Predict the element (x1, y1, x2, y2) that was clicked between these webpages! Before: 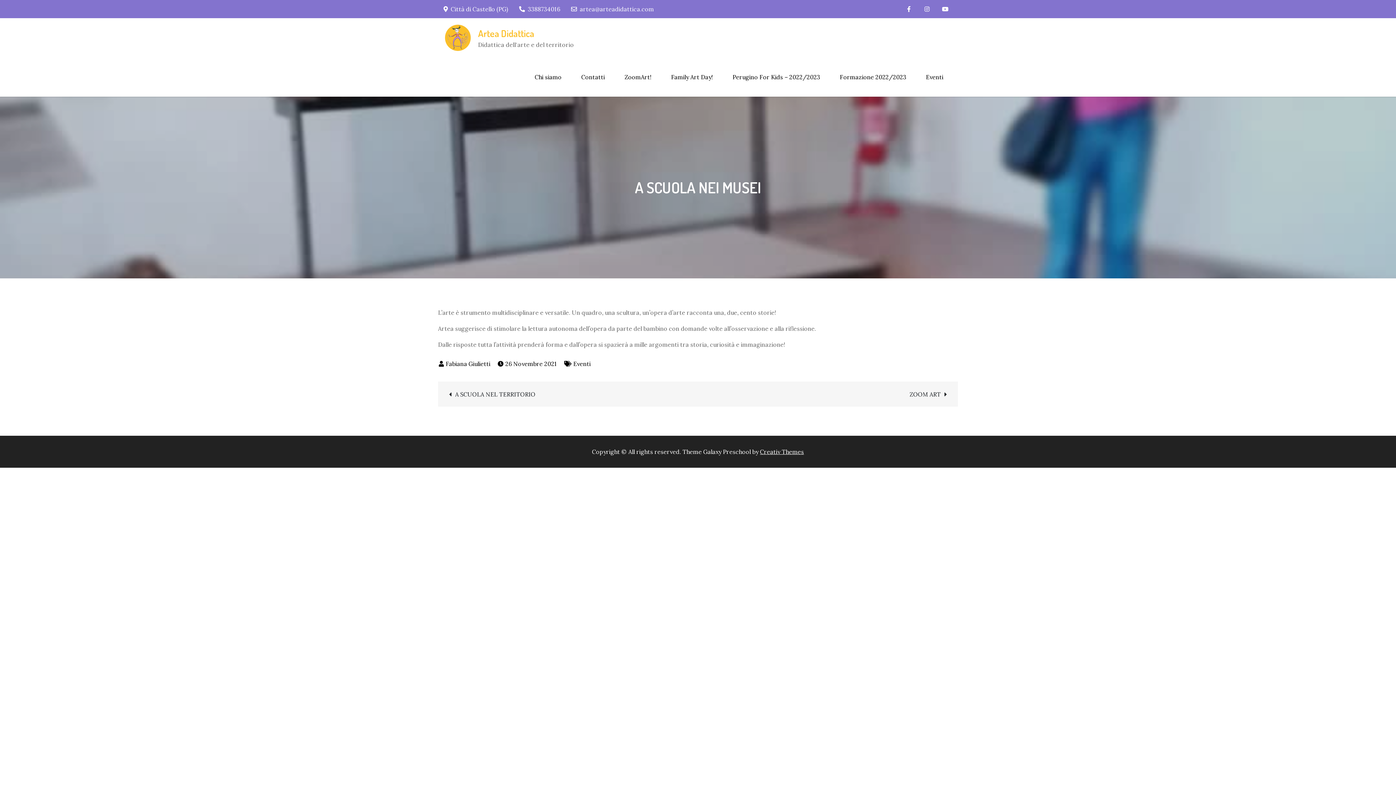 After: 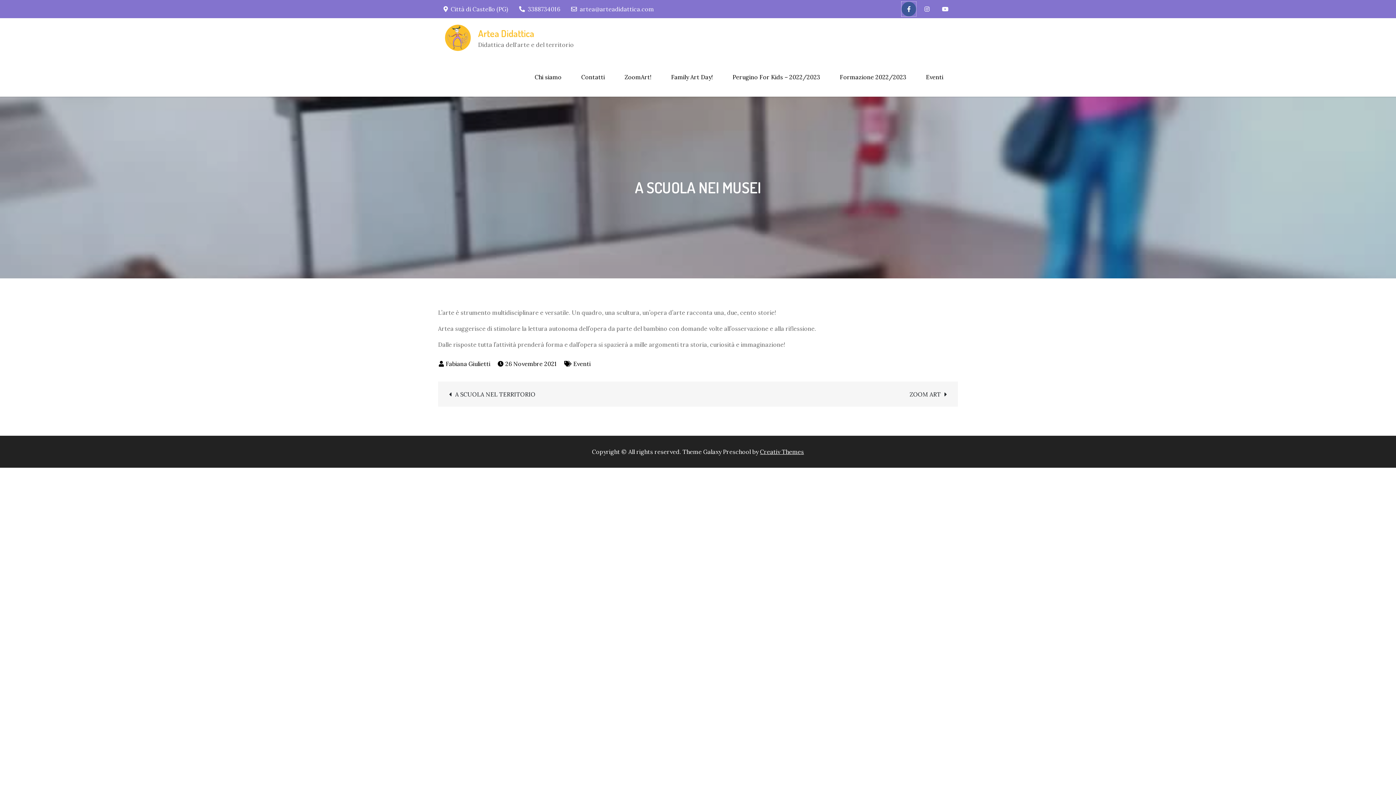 Action: bbox: (901, 1, 916, 16)